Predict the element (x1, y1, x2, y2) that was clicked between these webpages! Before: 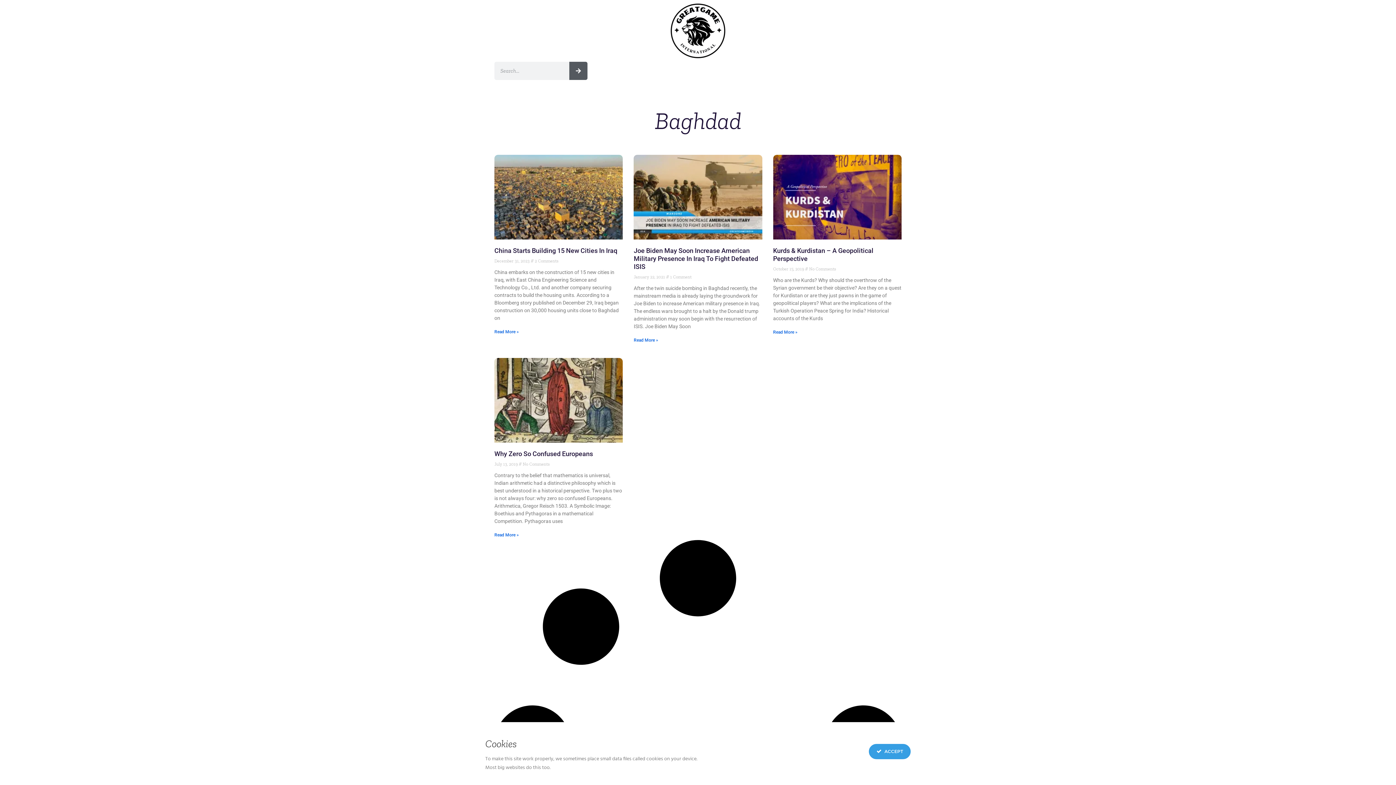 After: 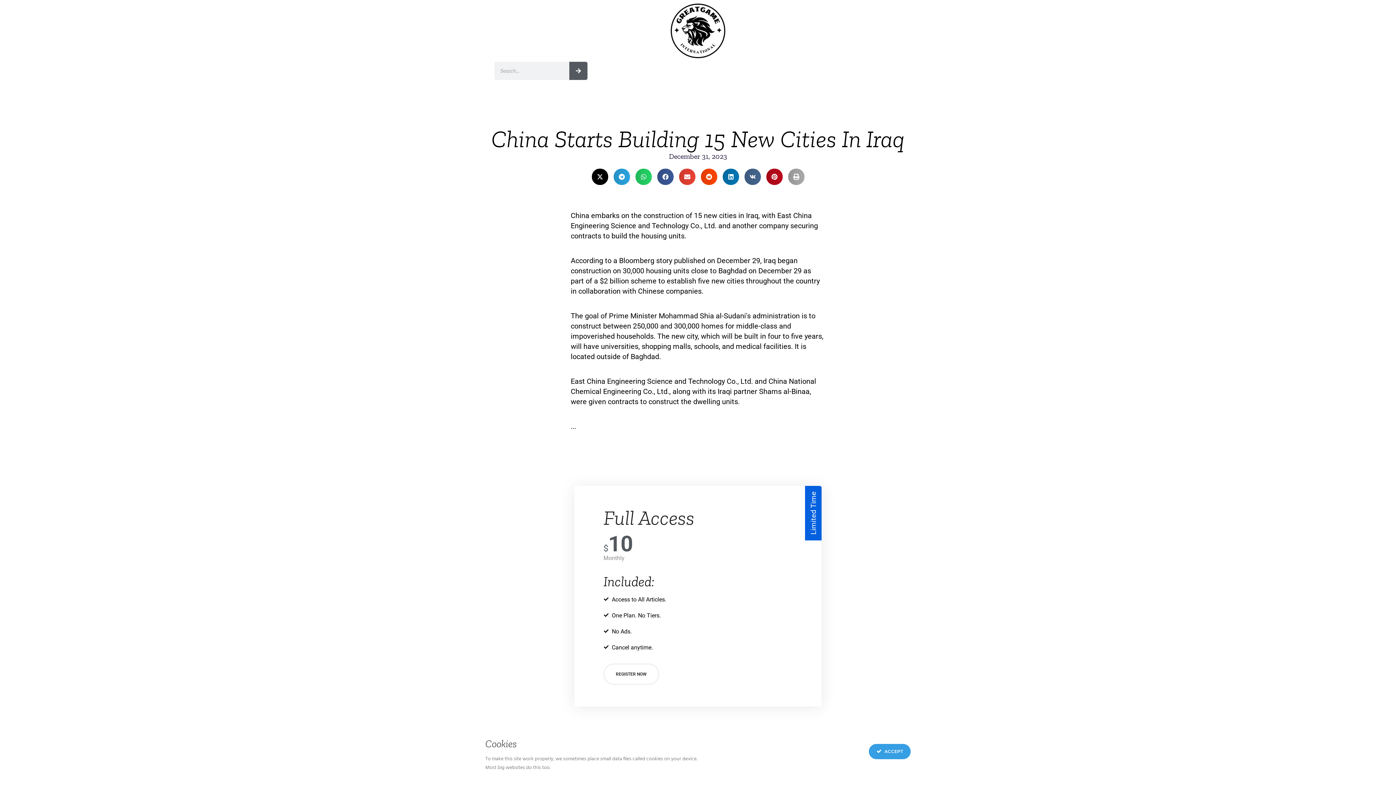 Action: label: China Starts Building 15 New Cities In Iraq bbox: (494, 246, 617, 254)